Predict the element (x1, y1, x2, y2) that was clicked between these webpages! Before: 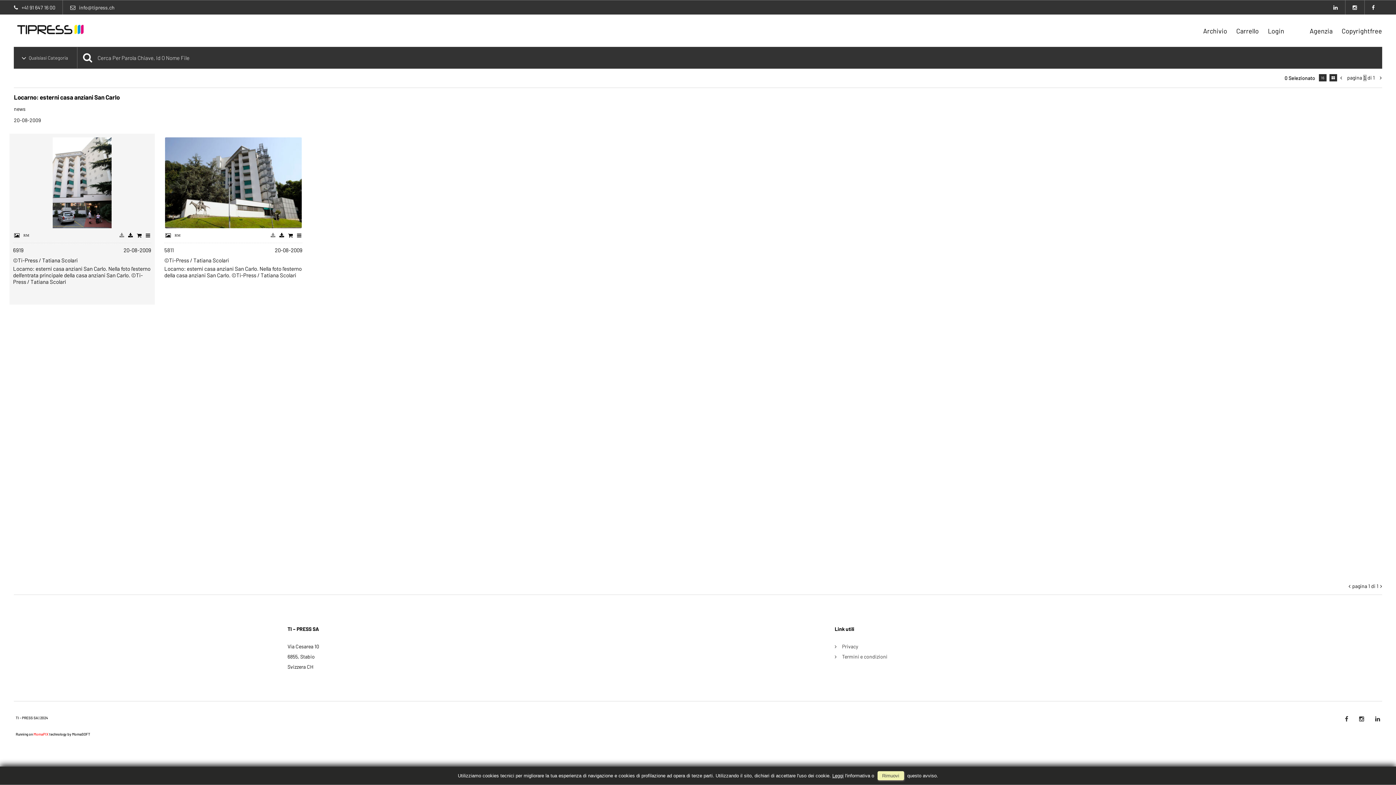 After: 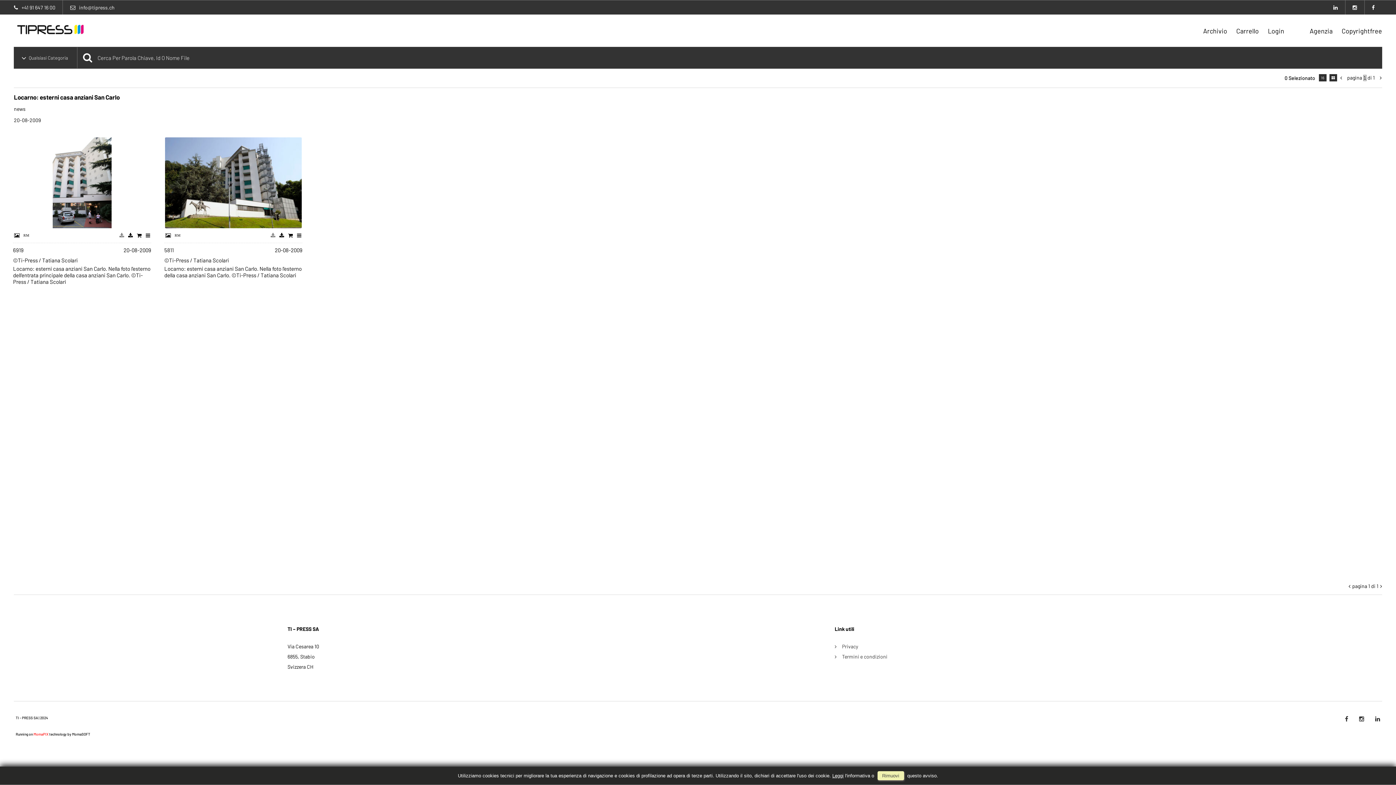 Action: bbox: (1339, 714, 1354, 724)